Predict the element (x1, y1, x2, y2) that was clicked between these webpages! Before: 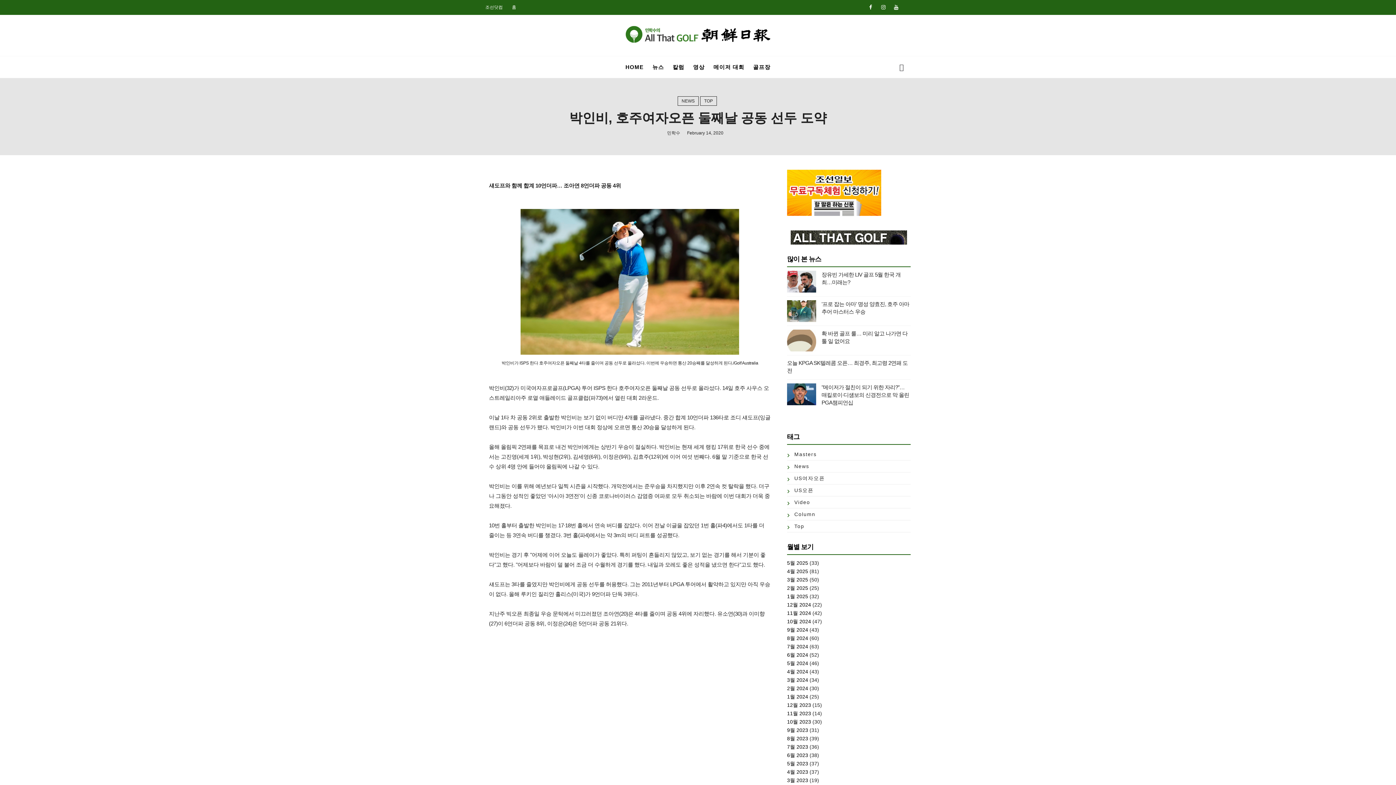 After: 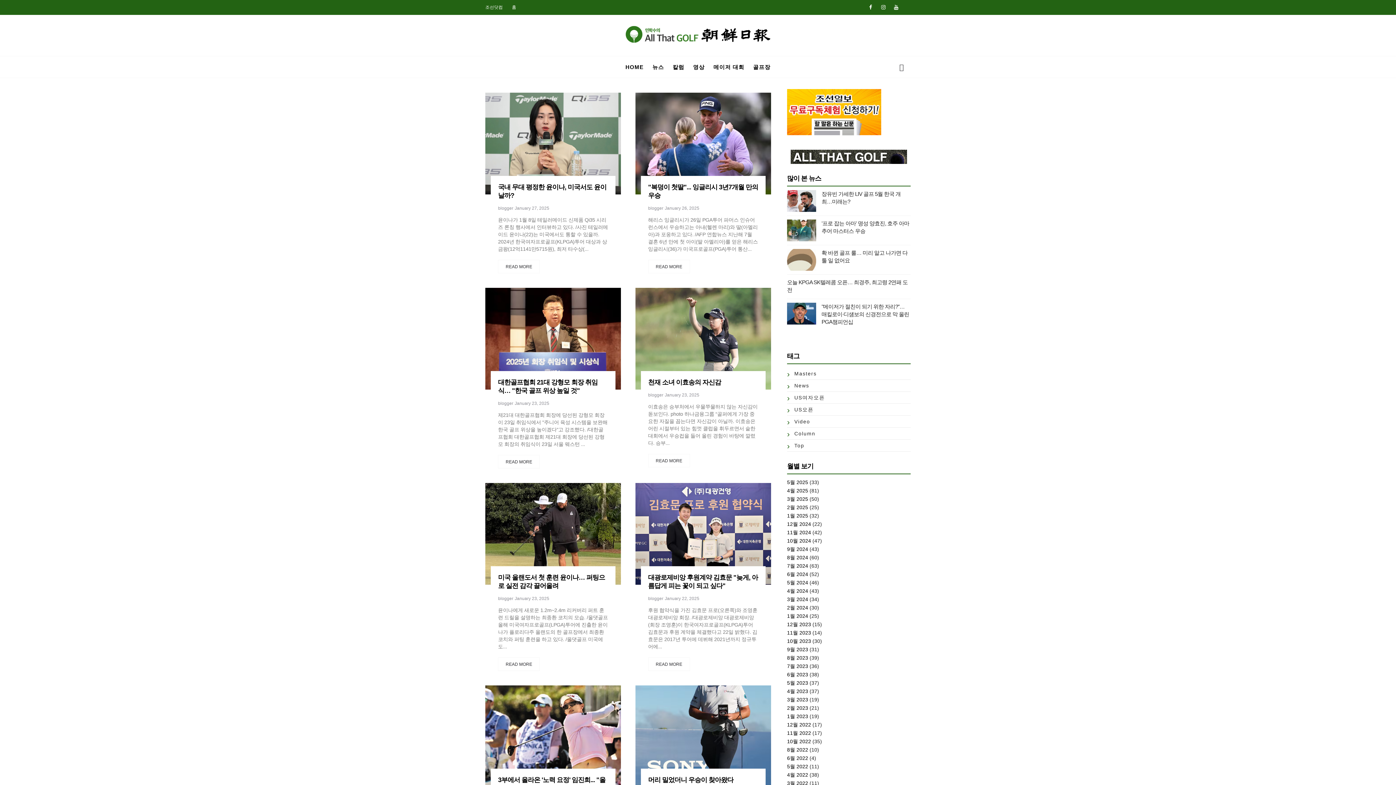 Action: label: 1월 2025 bbox: (787, 593, 808, 599)